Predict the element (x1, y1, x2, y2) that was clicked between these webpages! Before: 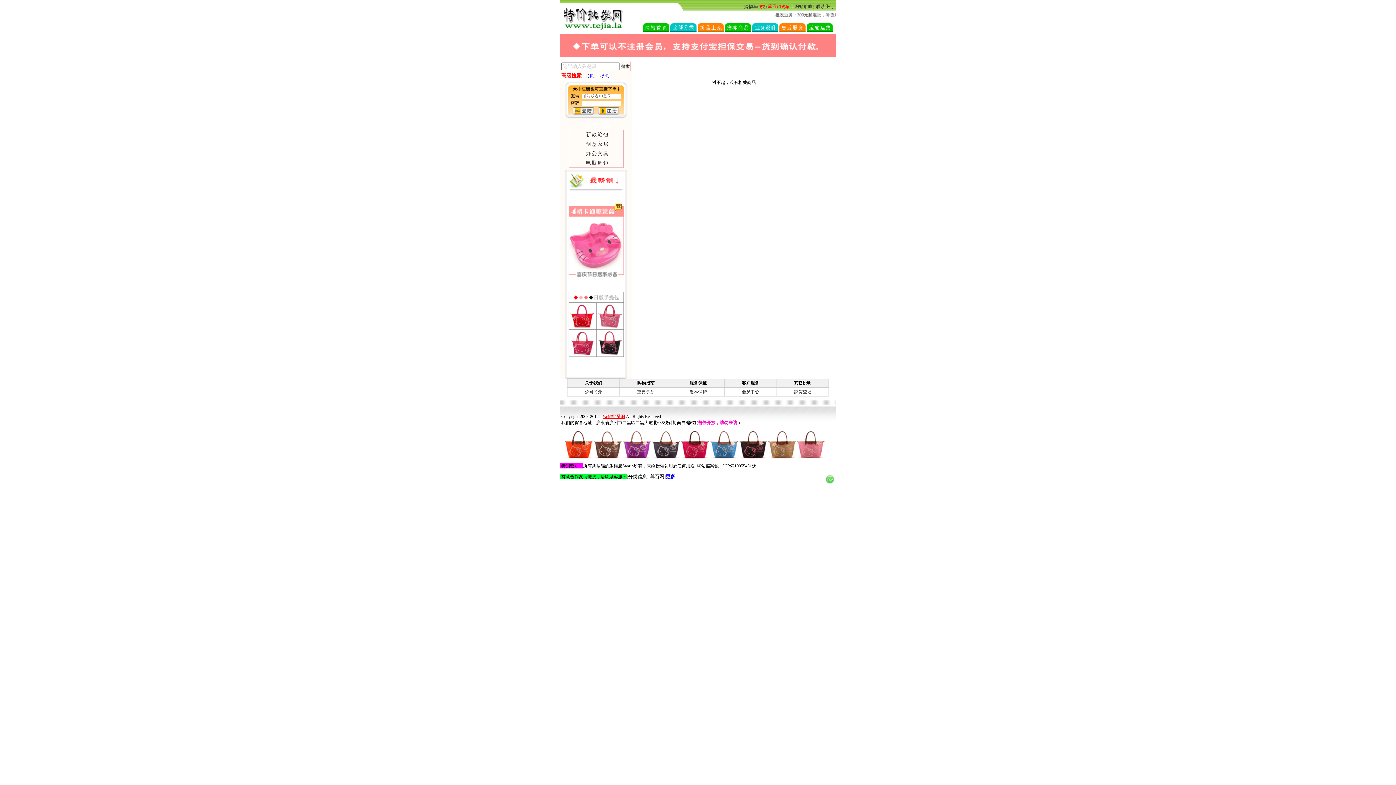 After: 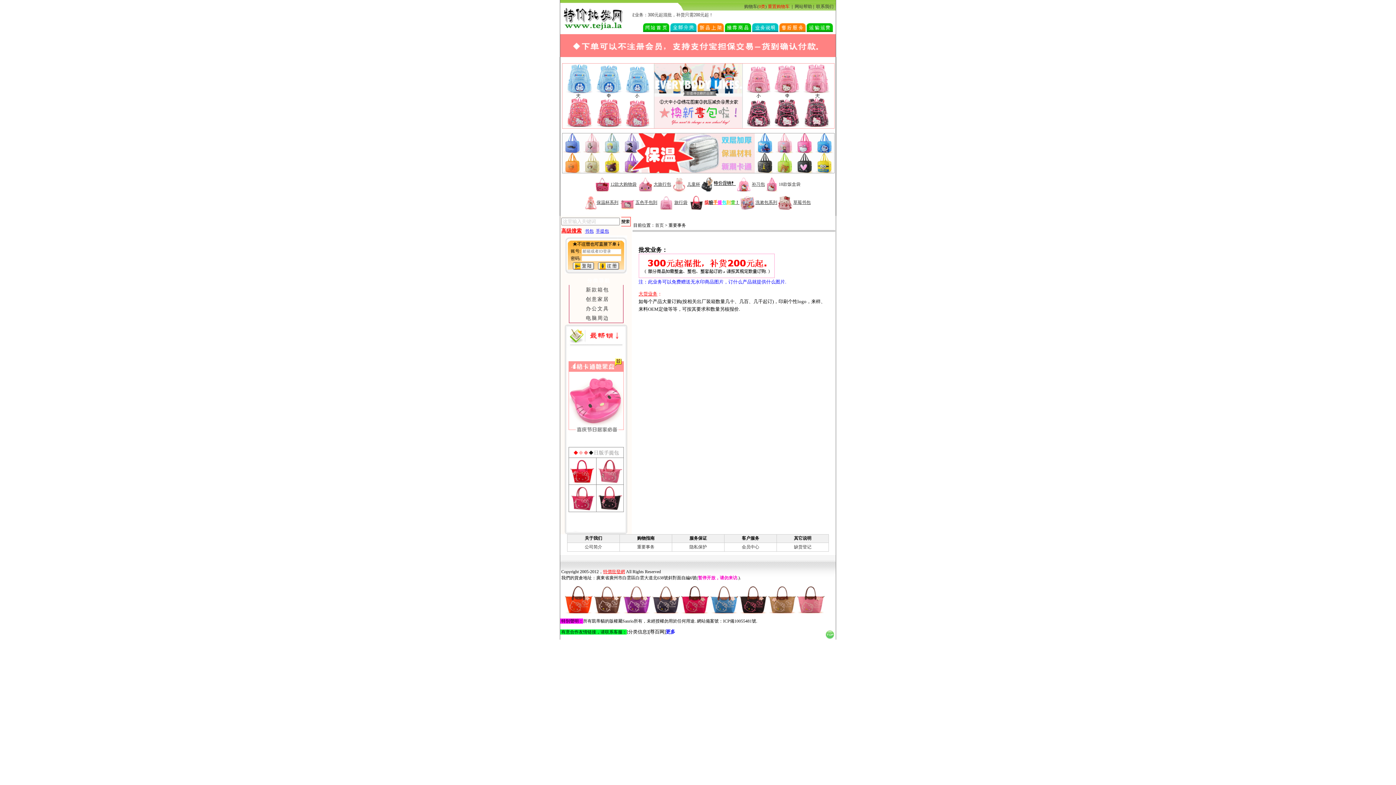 Action: bbox: (752, 30, 779, 35)